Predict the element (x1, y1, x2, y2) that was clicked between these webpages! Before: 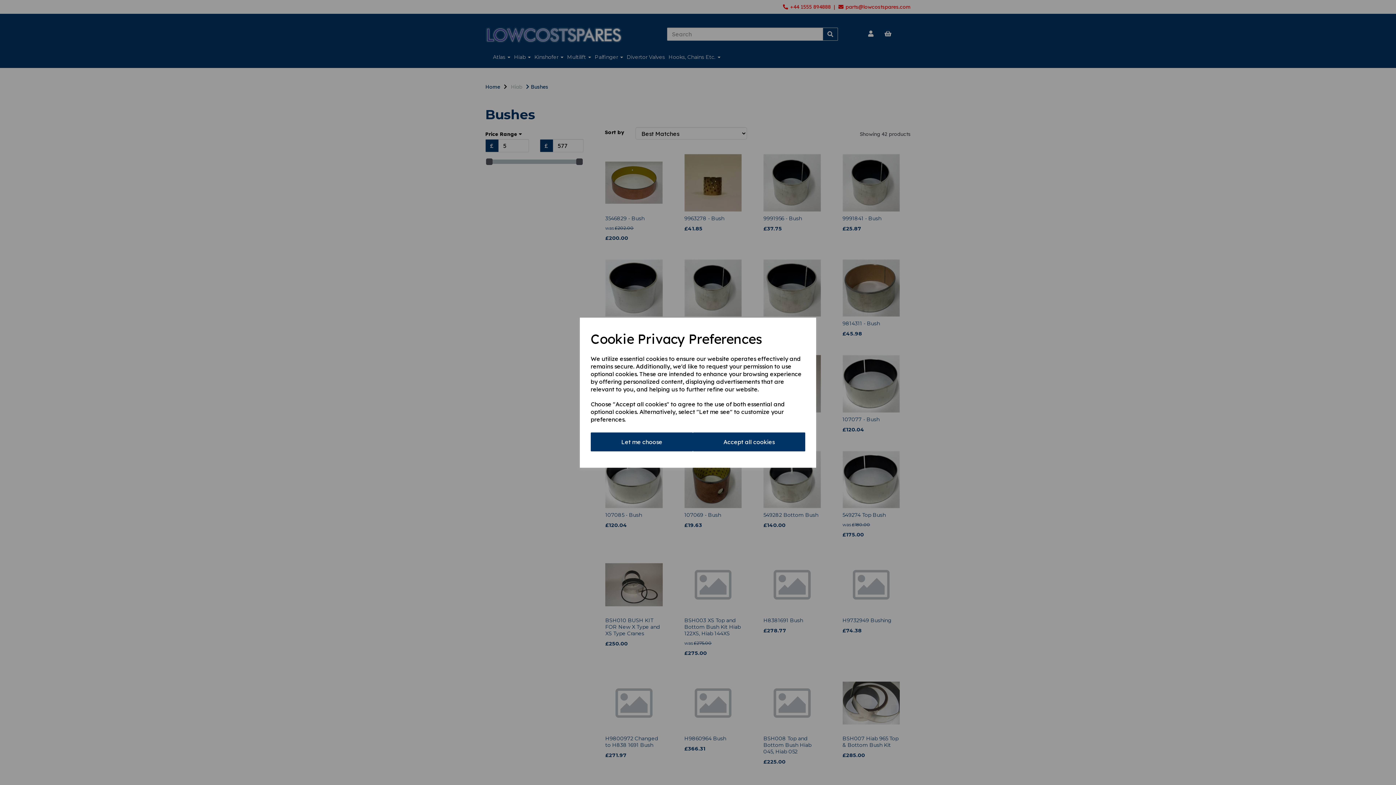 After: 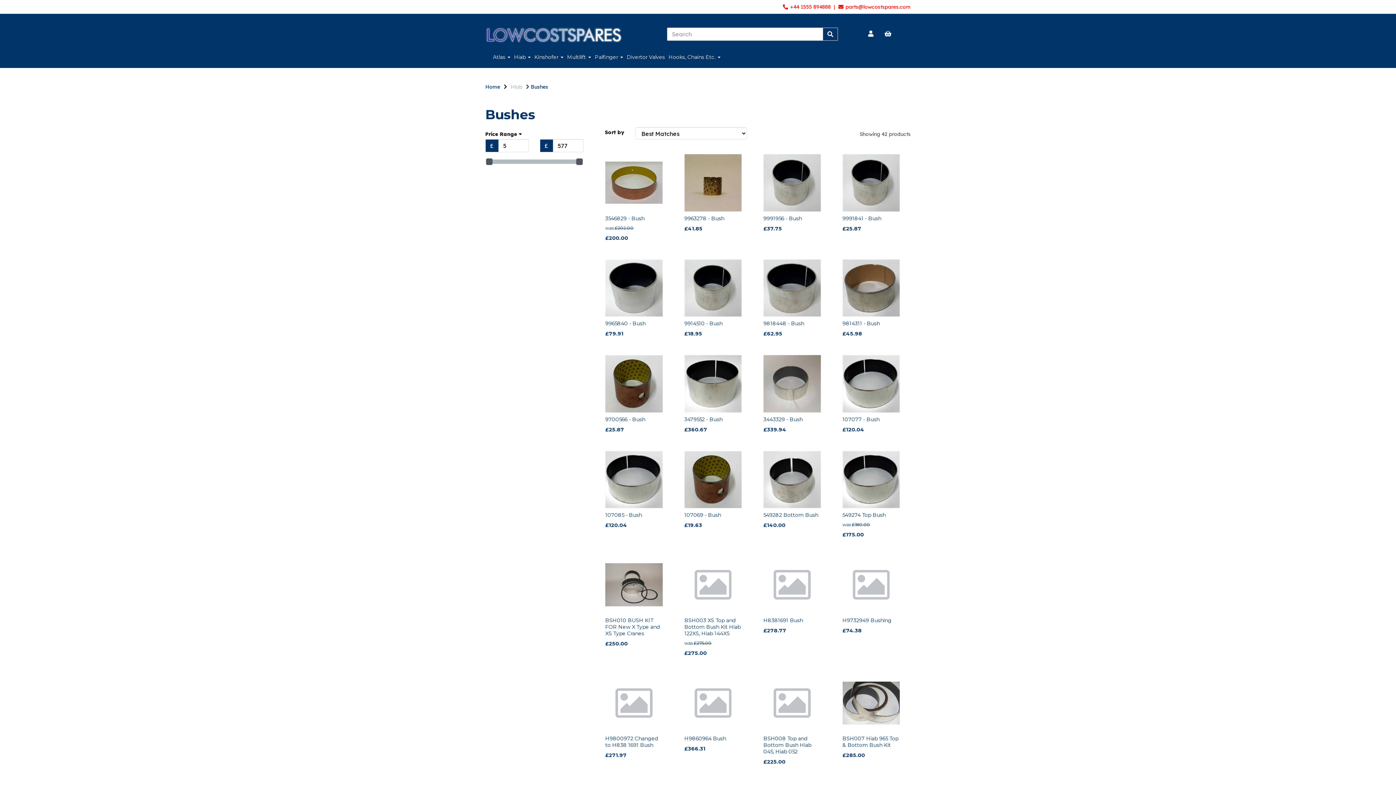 Action: bbox: (693, 432, 805, 451) label: Accept all cookies